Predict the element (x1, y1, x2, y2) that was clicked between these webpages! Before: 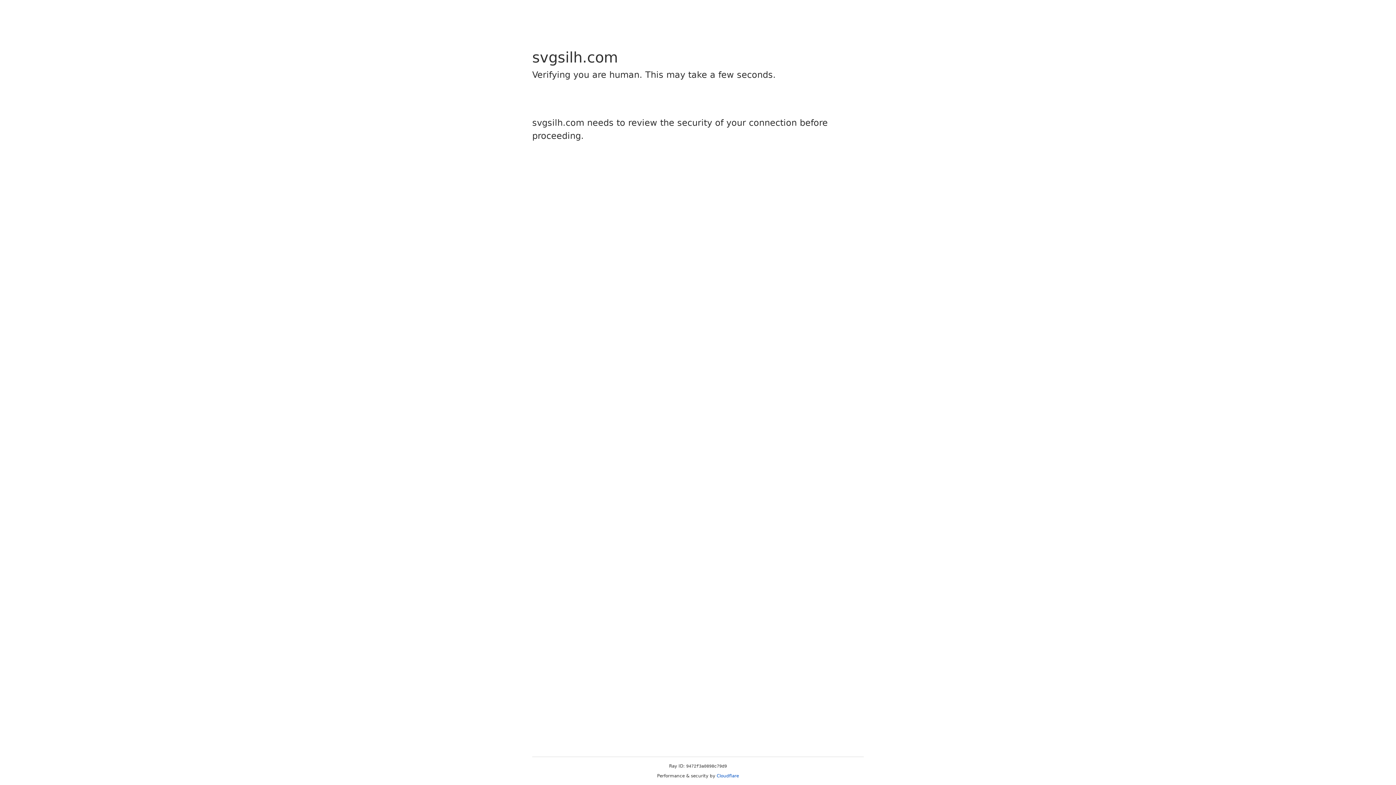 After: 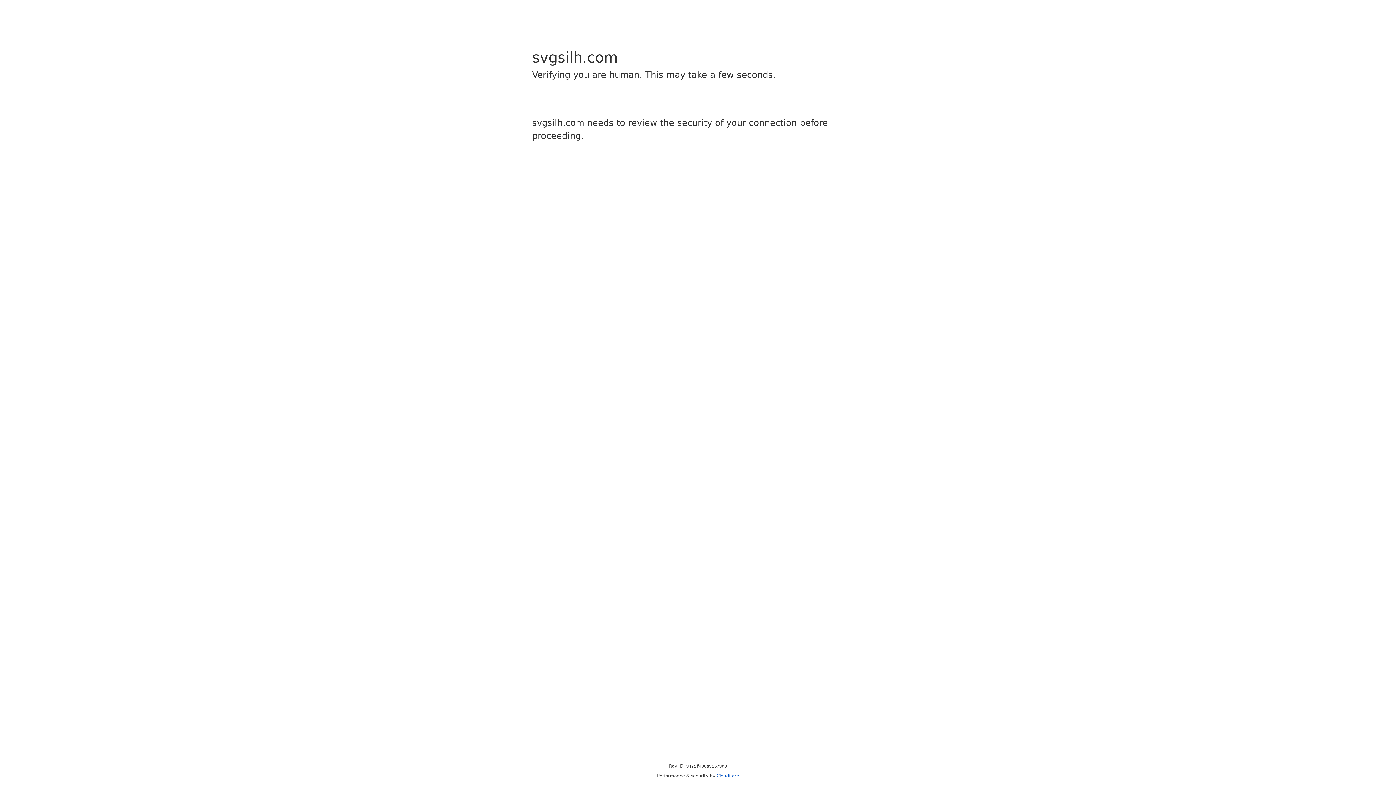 Action: bbox: (716, 773, 739, 778) label: Cloudflare